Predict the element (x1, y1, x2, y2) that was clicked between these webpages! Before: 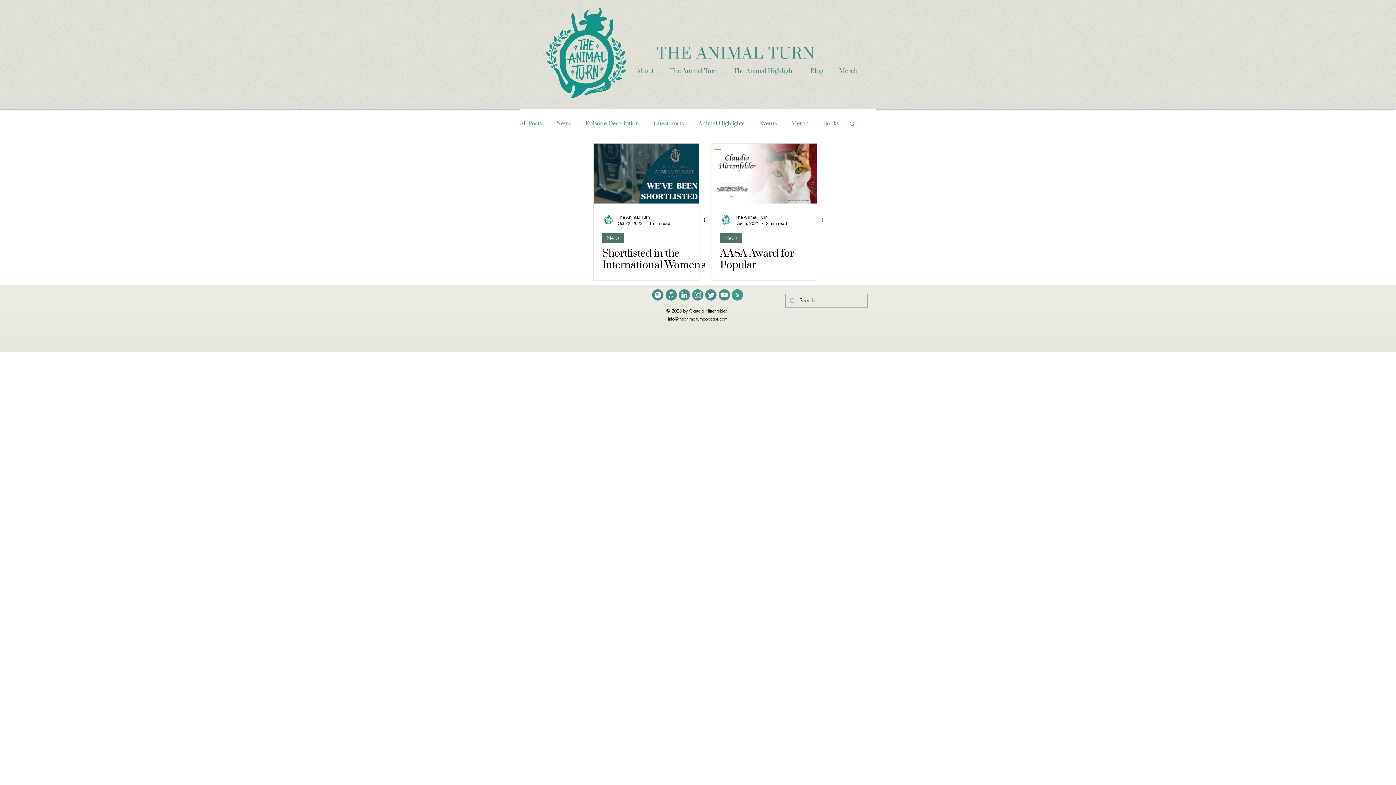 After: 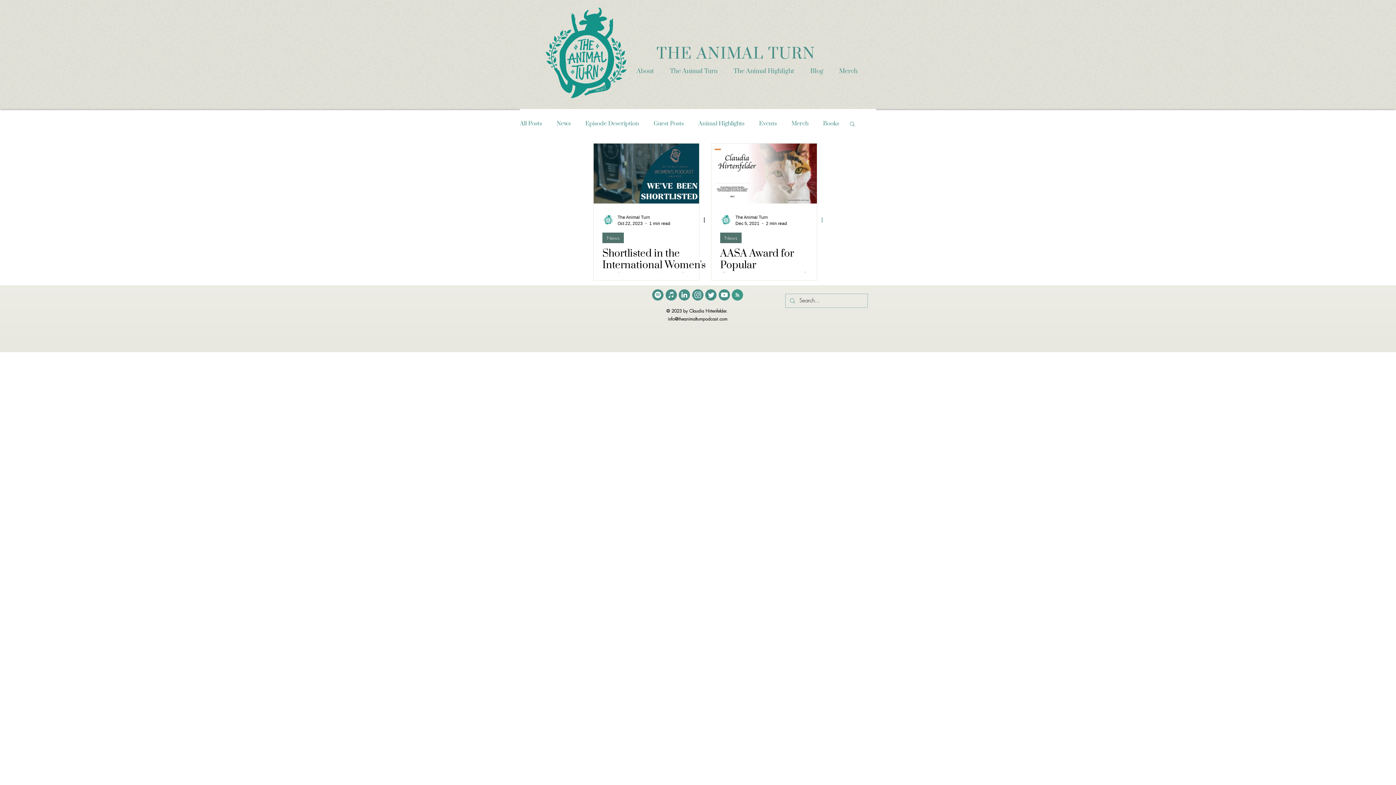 Action: label: More actions bbox: (820, 215, 829, 224)